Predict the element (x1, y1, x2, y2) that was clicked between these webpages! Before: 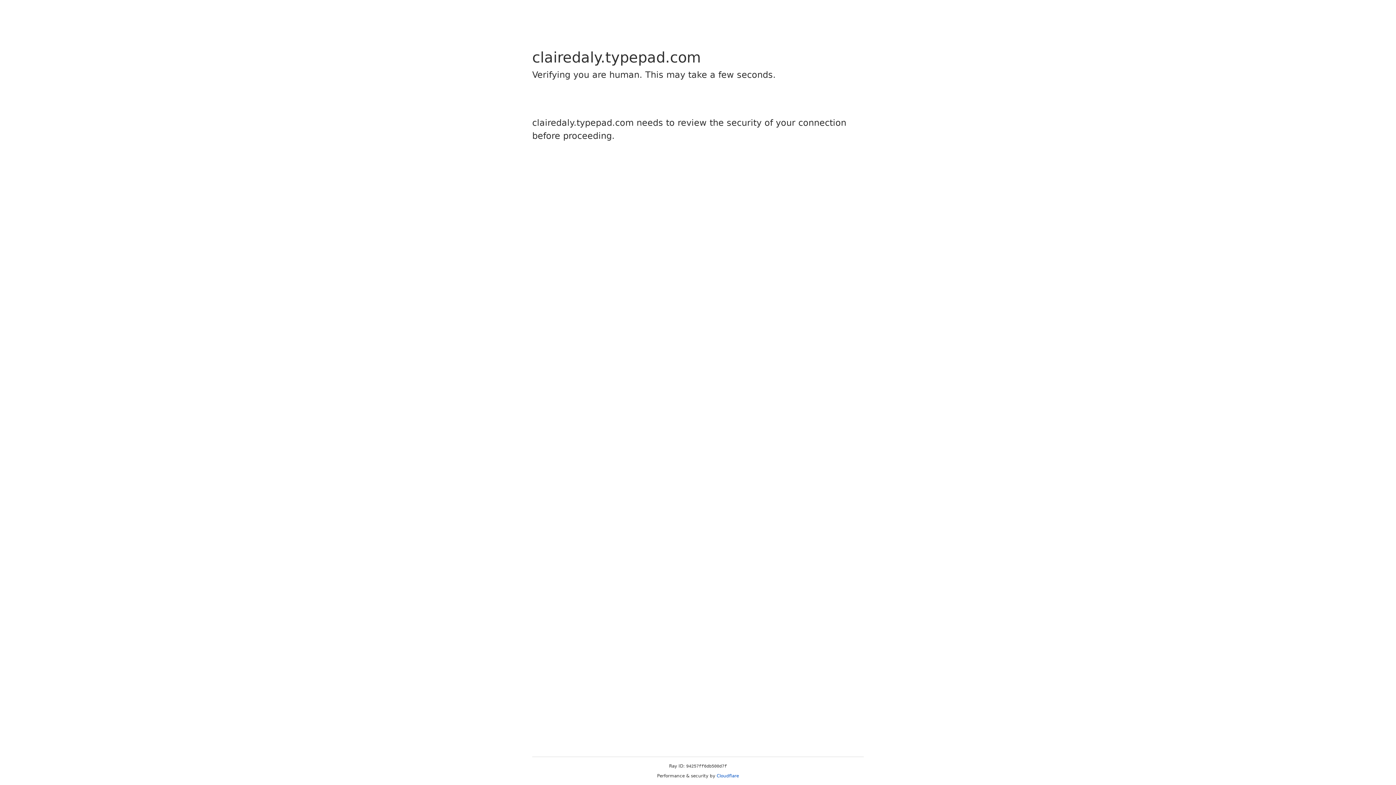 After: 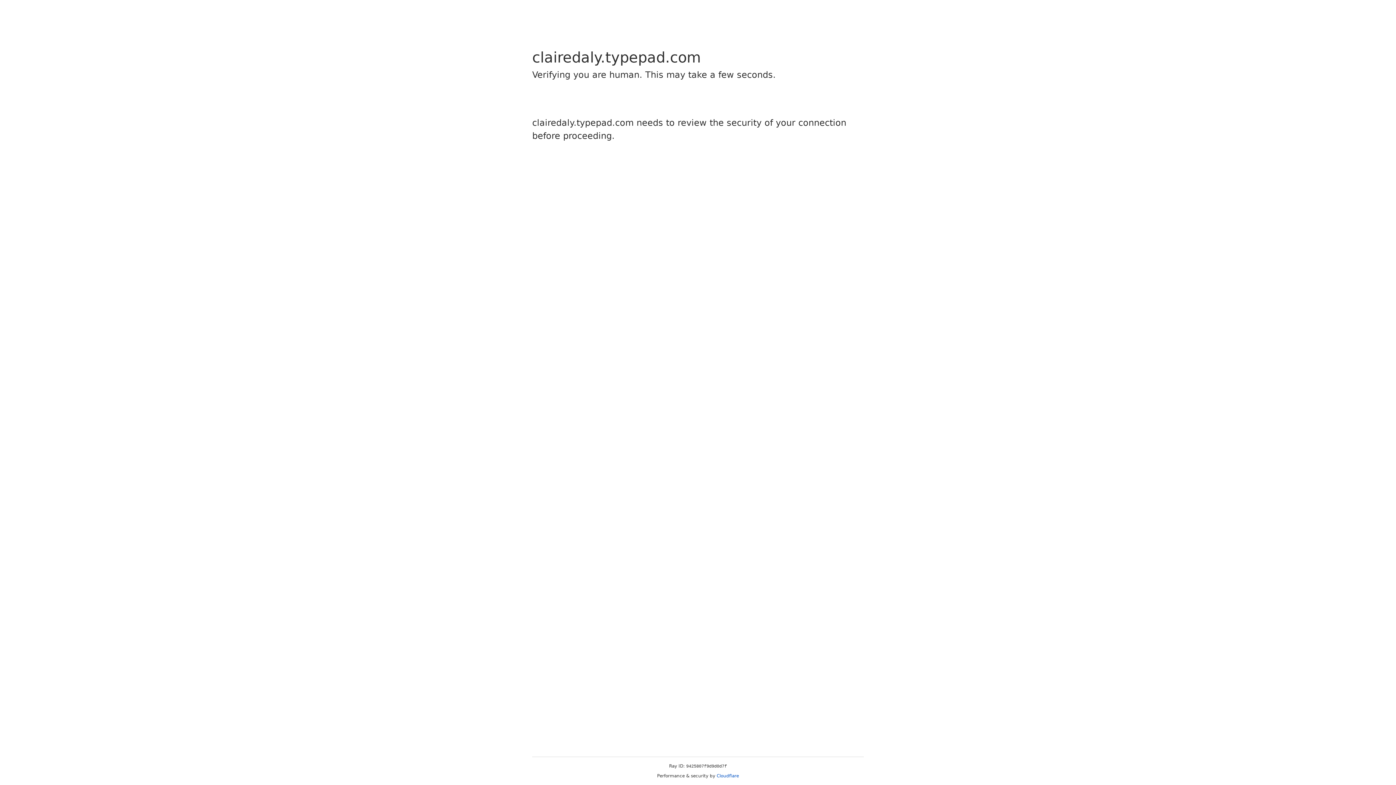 Action: bbox: (716, 773, 739, 778) label: Cloudflare